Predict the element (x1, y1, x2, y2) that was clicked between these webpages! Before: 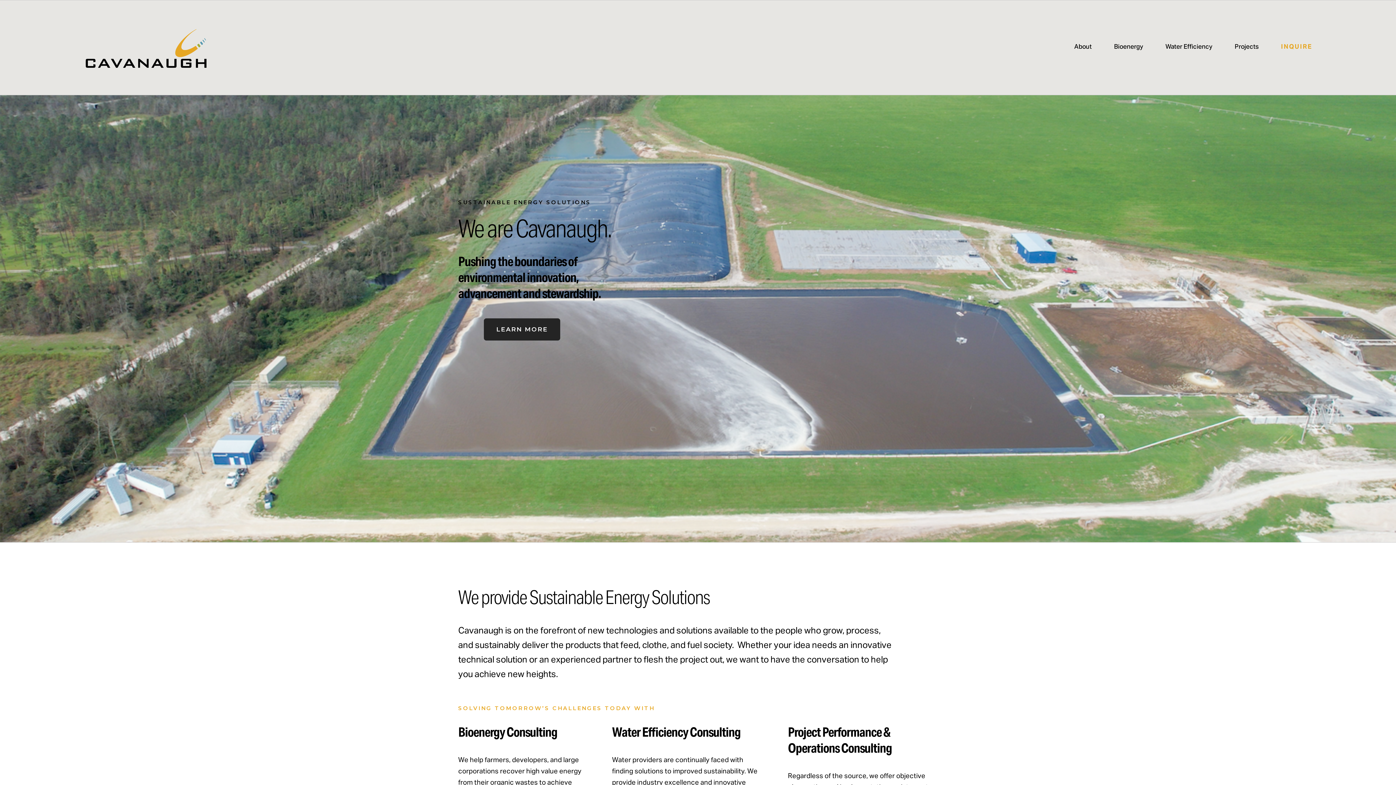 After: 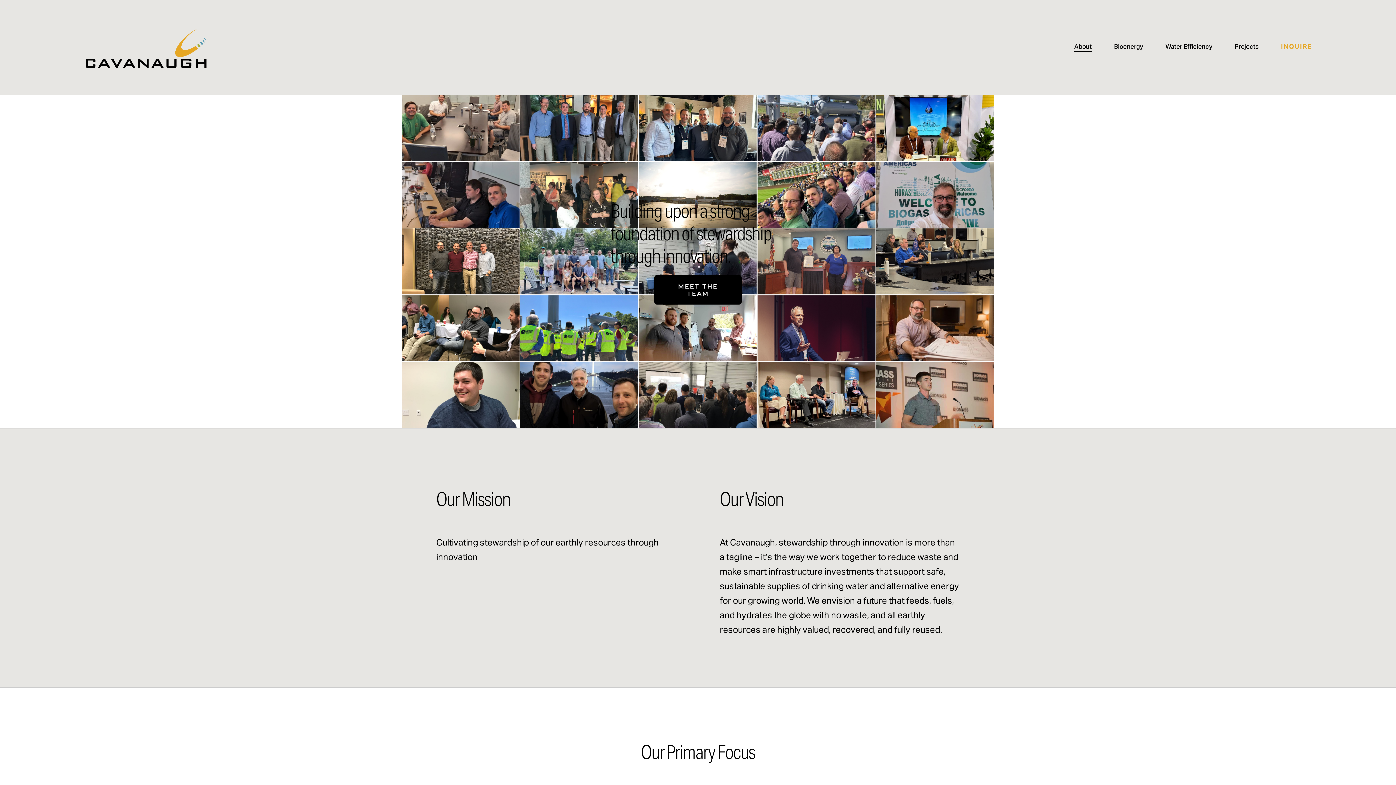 Action: bbox: (1074, 42, 1092, 52) label: About